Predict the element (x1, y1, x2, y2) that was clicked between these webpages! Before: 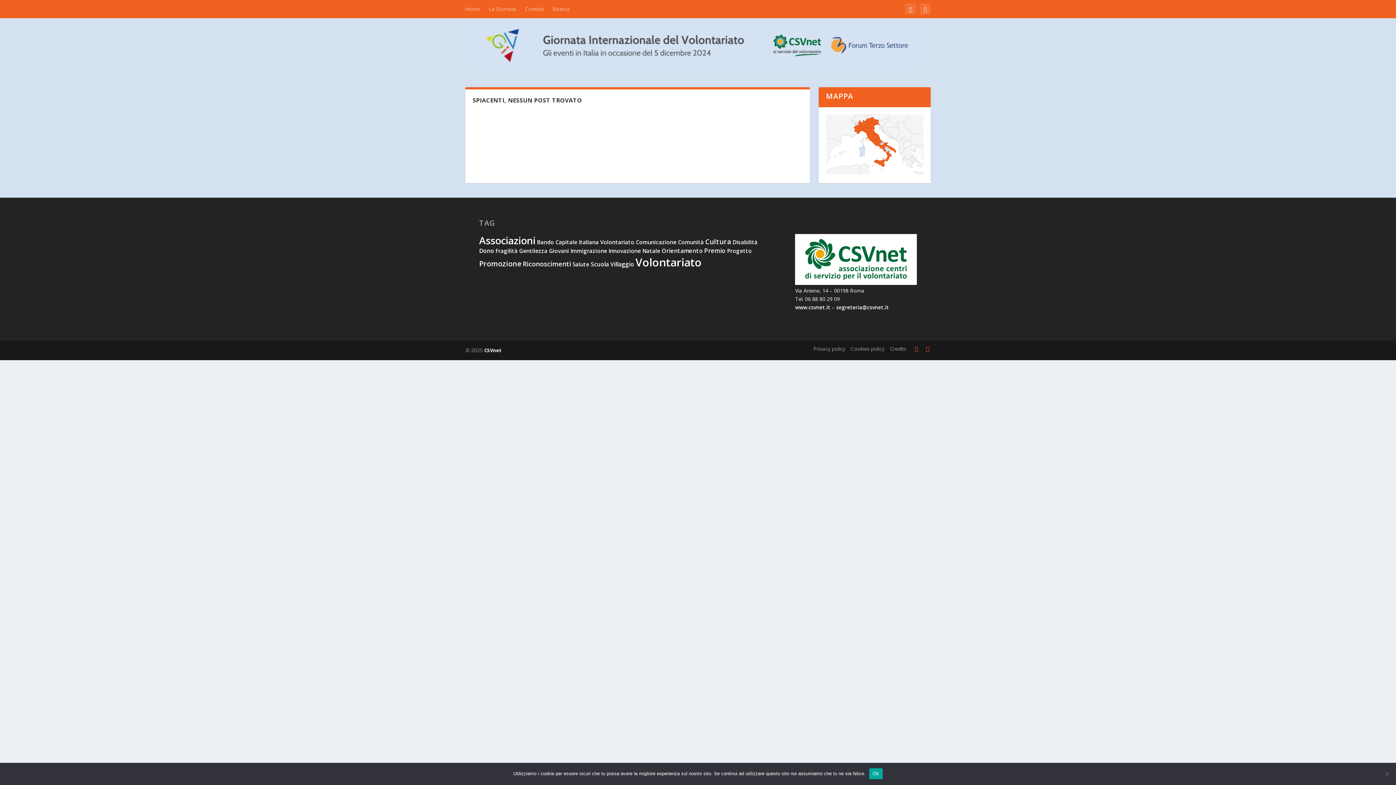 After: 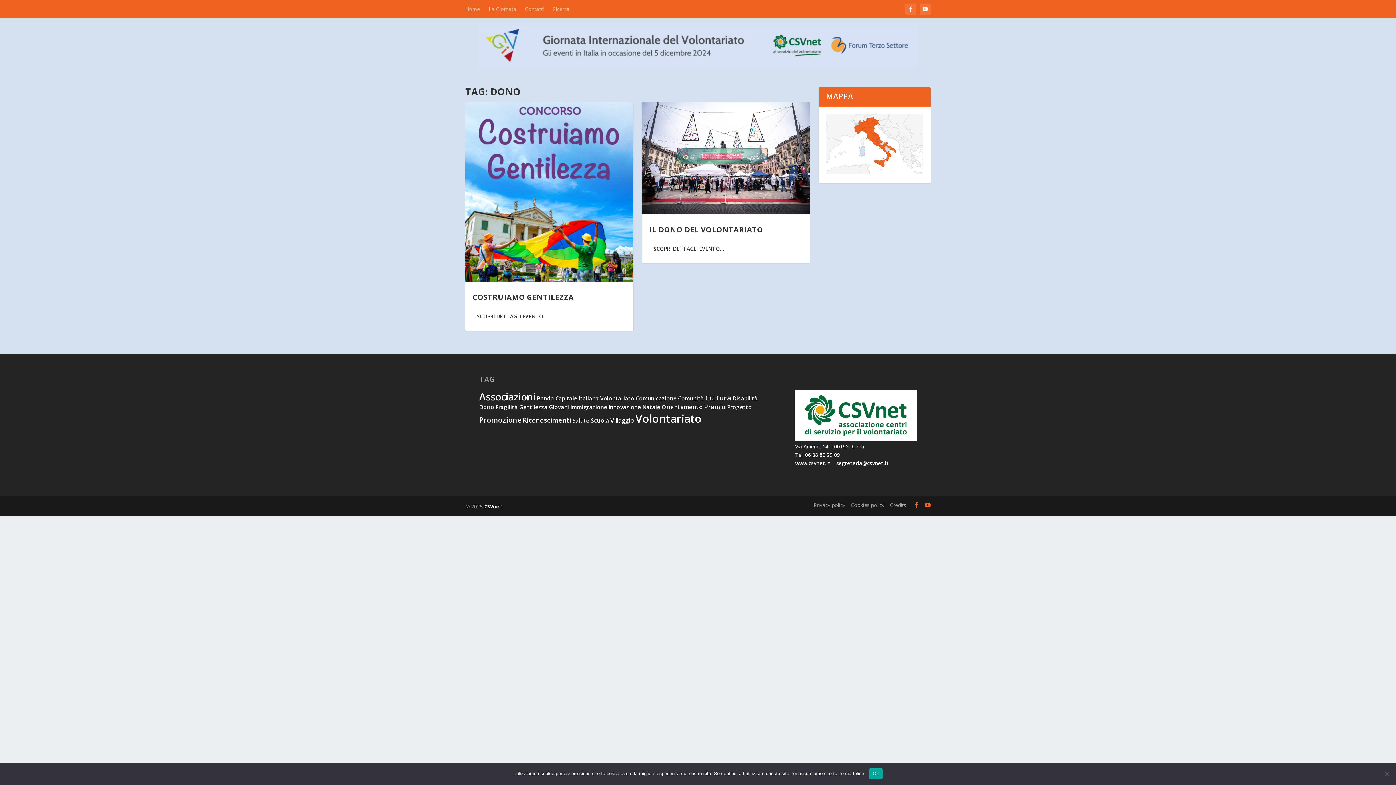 Action: bbox: (479, 247, 494, 255) label: Dono